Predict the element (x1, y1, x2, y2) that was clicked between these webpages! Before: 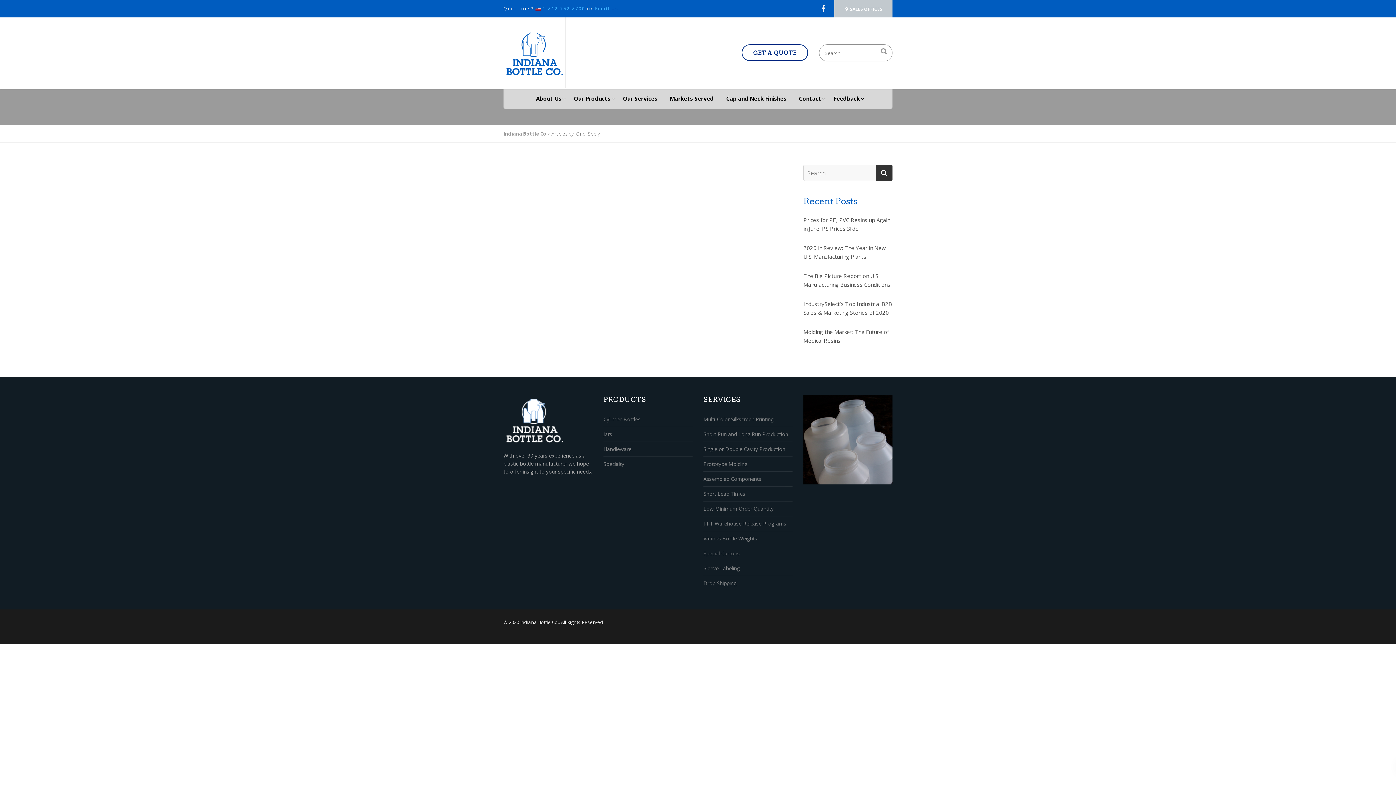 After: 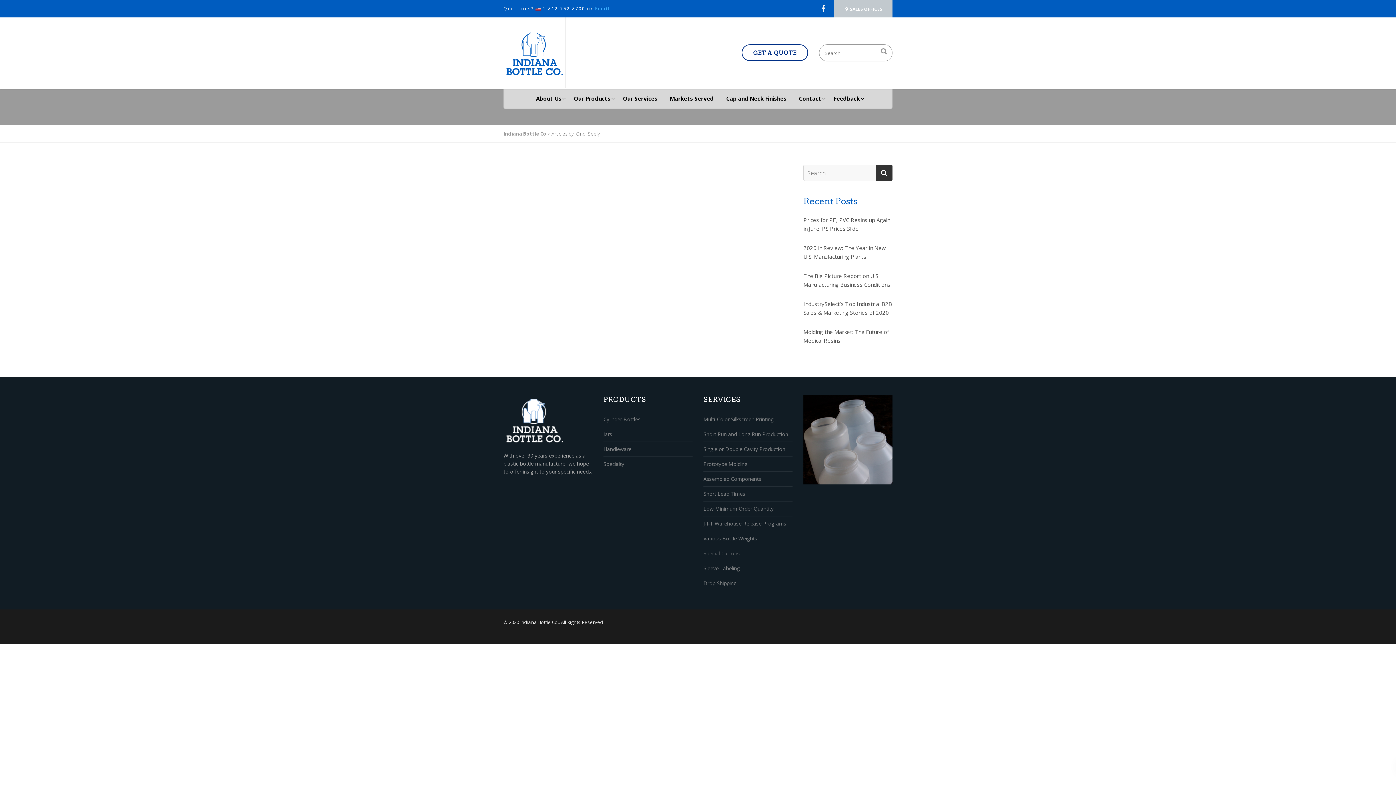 Action: bbox: (542, 5, 585, 11) label: 1-812-752-8700